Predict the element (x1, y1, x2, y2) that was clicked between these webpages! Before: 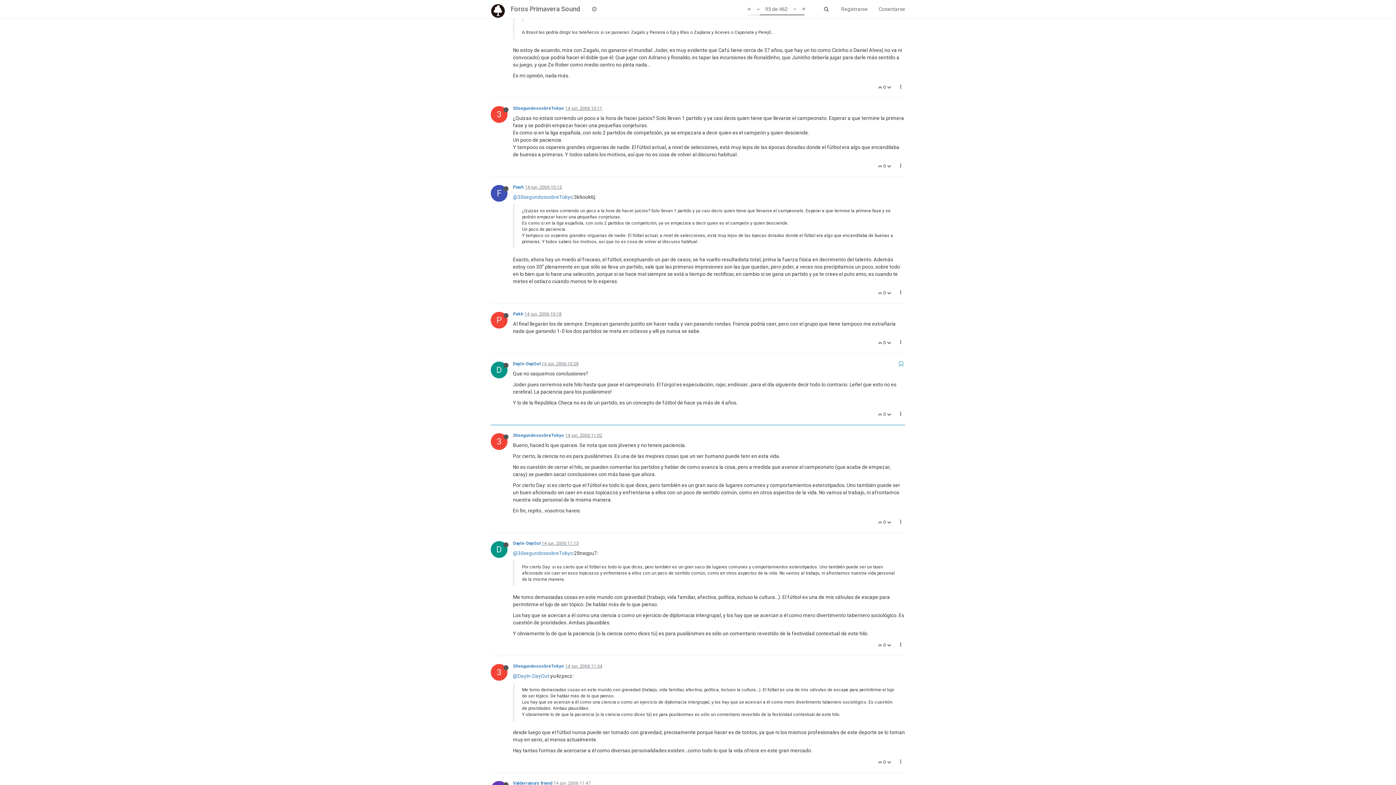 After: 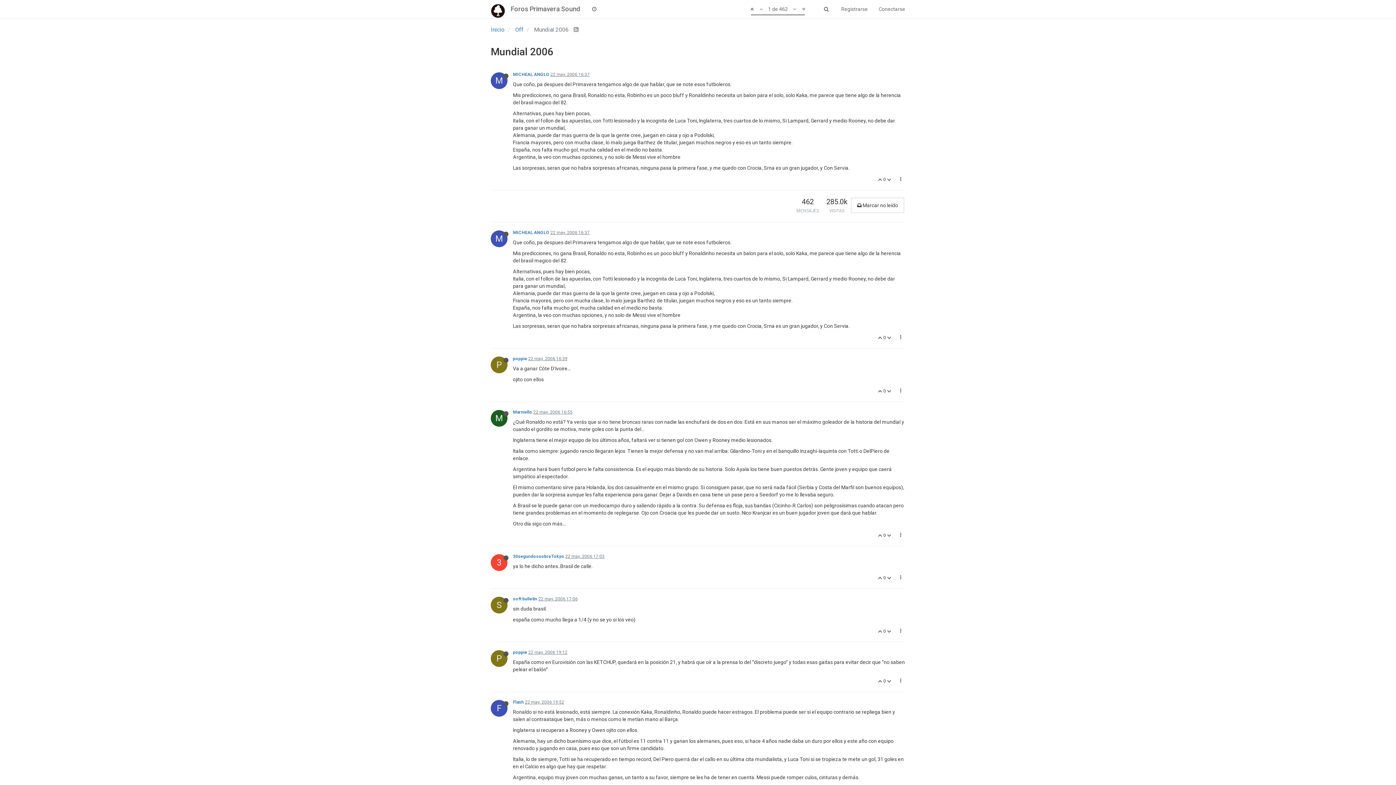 Action: bbox: (745, 0, 753, 18)